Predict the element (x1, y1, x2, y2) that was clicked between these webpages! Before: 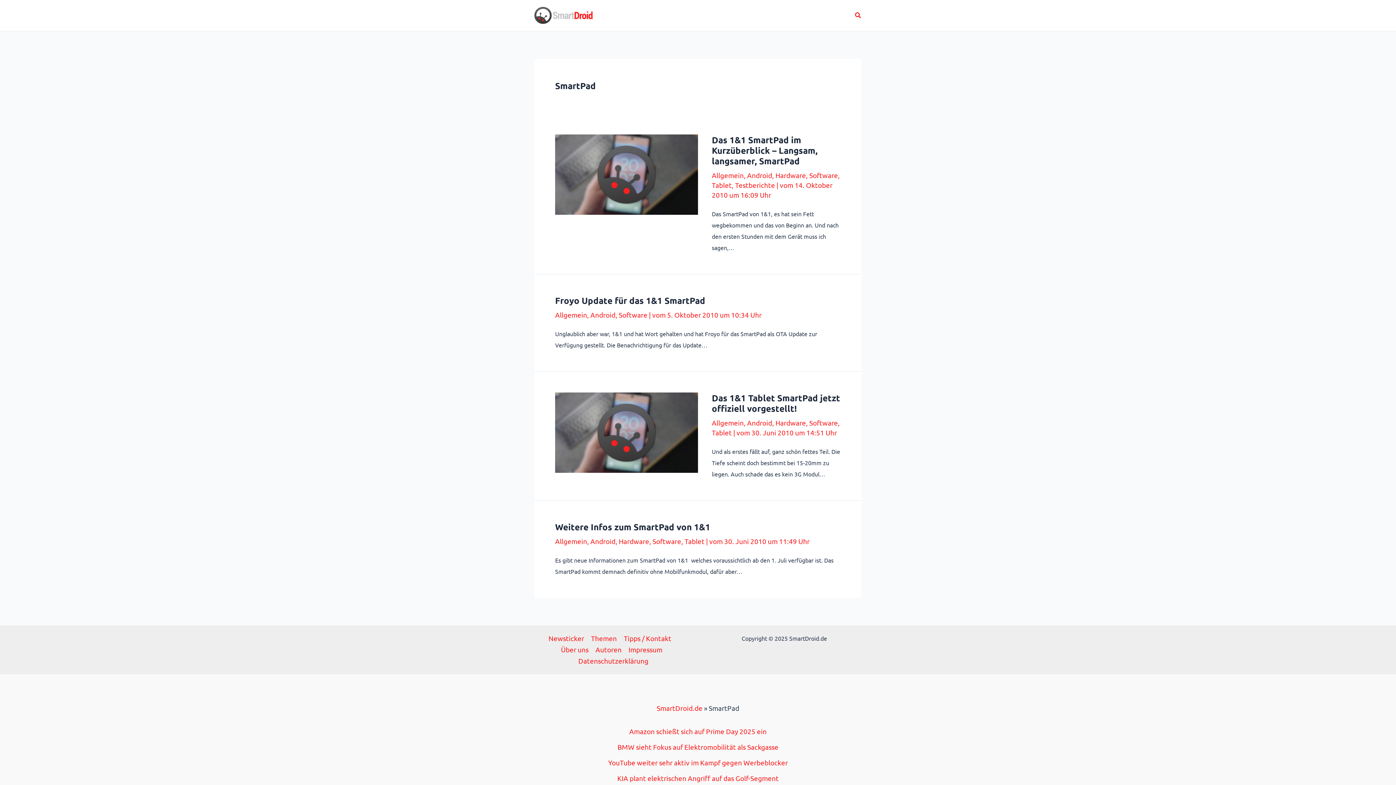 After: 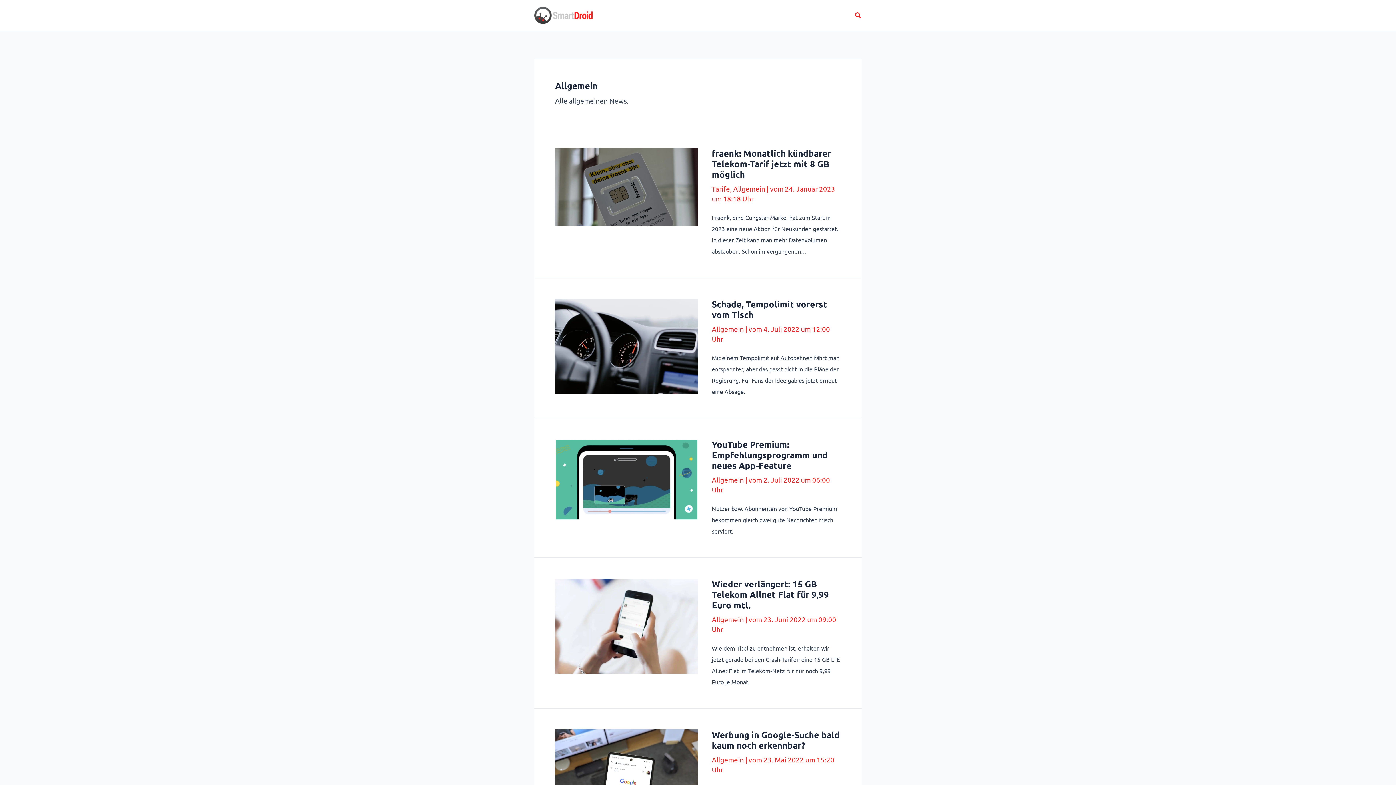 Action: bbox: (712, 171, 744, 179) label: Allgemein